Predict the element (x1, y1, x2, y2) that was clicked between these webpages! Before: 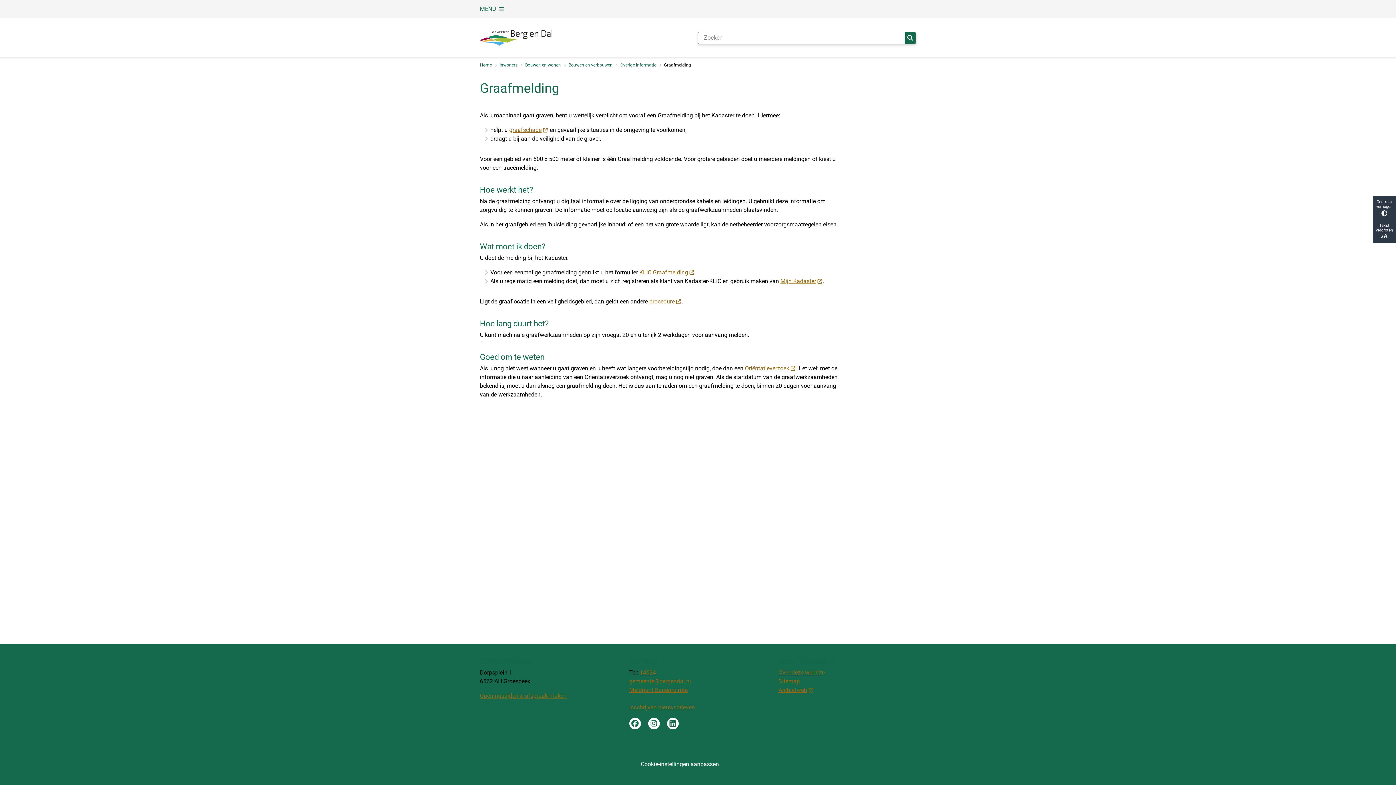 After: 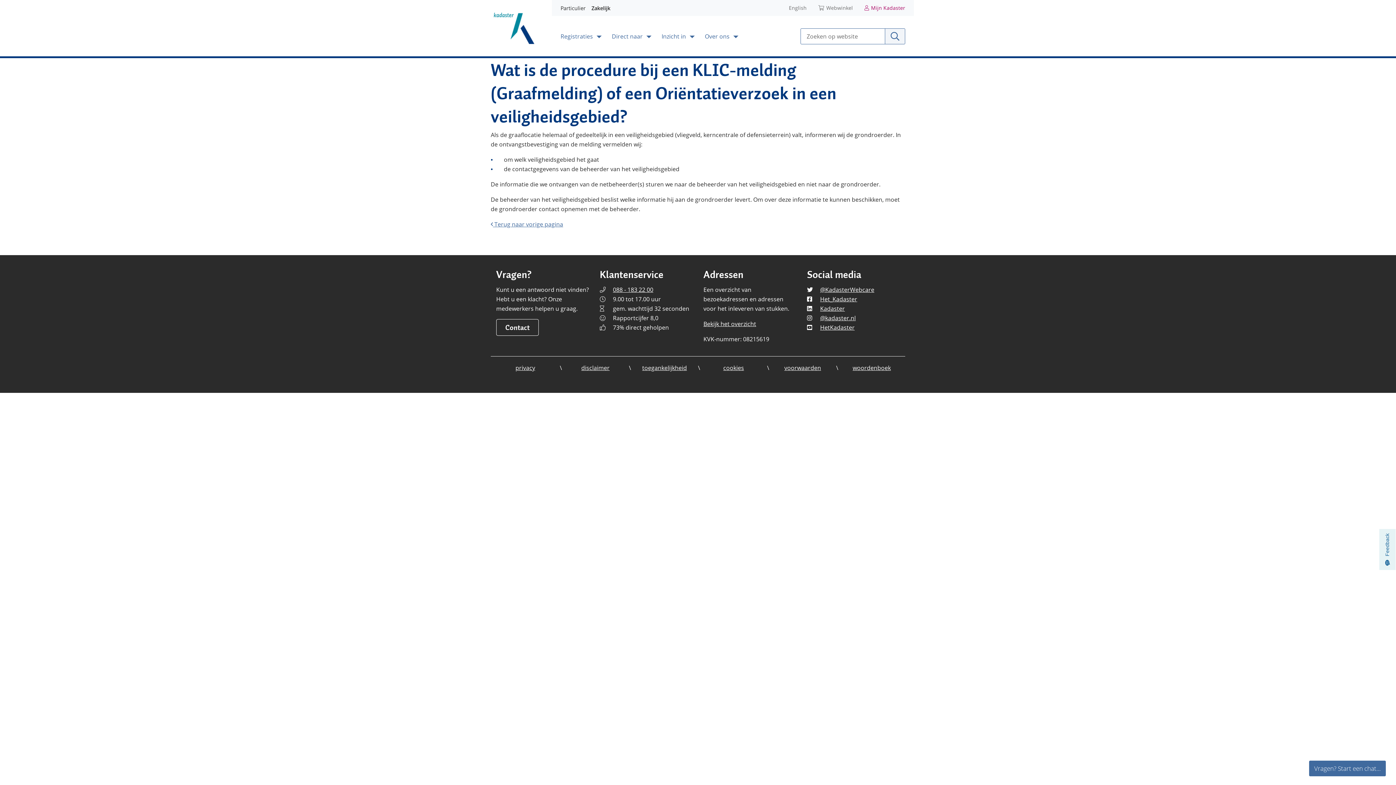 Action: bbox: (649, 298, 681, 305) label: procedure